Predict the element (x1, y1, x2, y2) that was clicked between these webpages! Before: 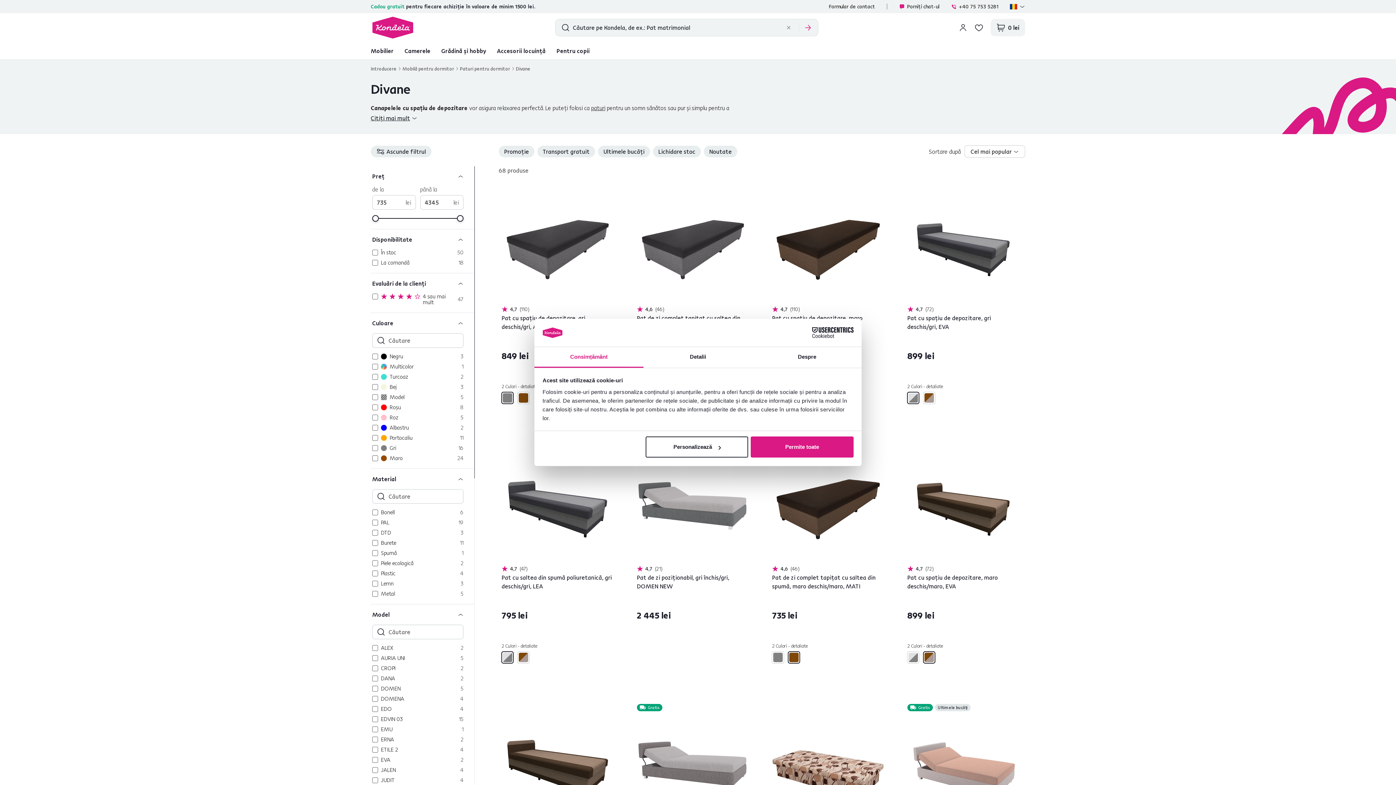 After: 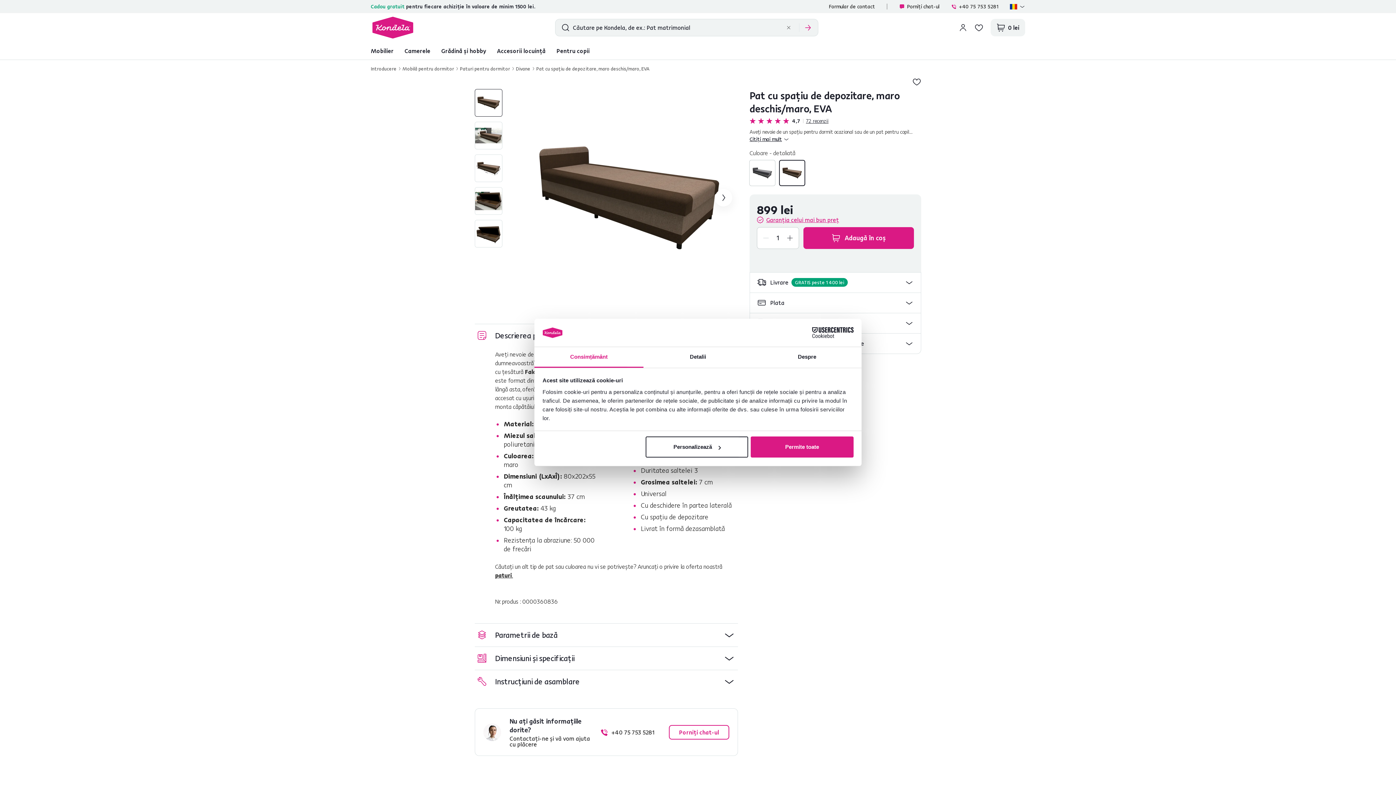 Action: bbox: (923, 392, 935, 404)